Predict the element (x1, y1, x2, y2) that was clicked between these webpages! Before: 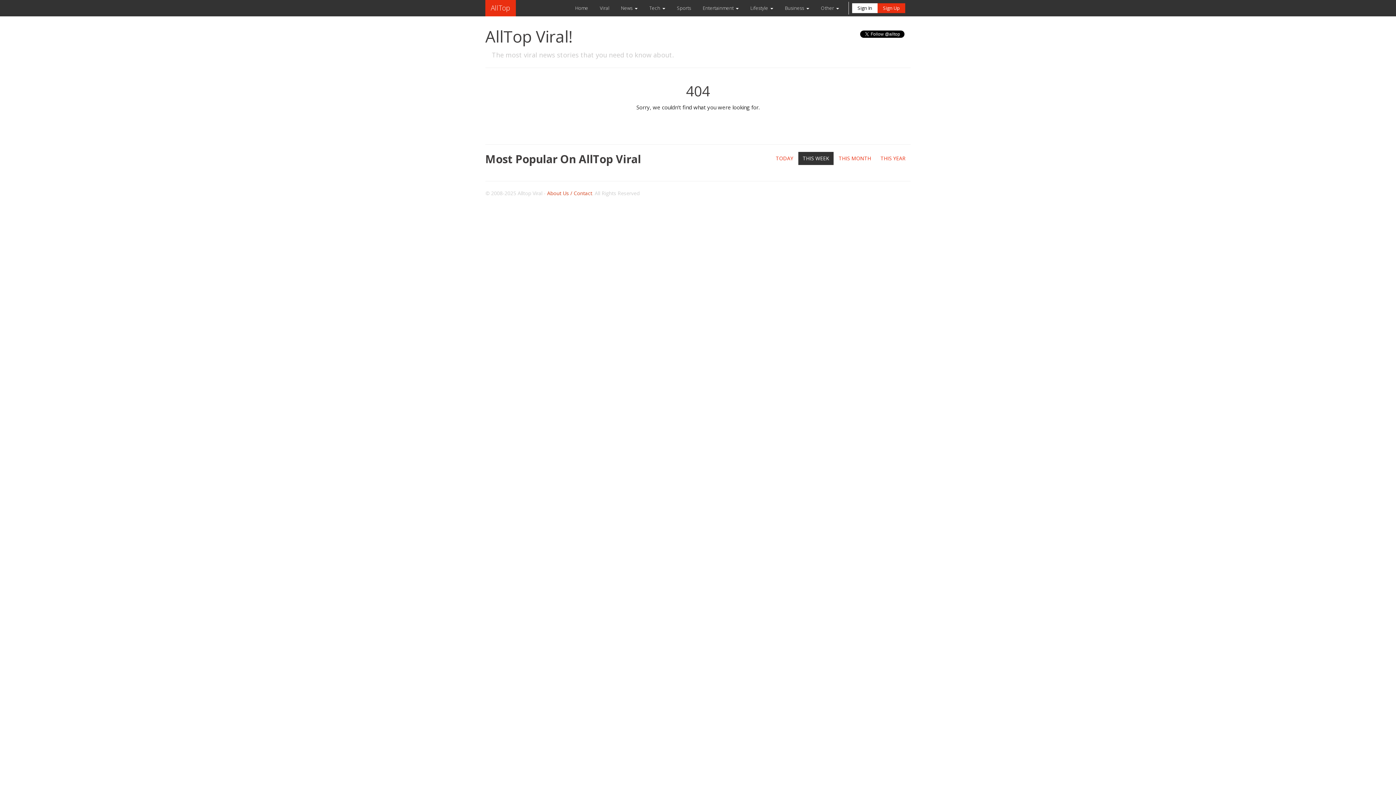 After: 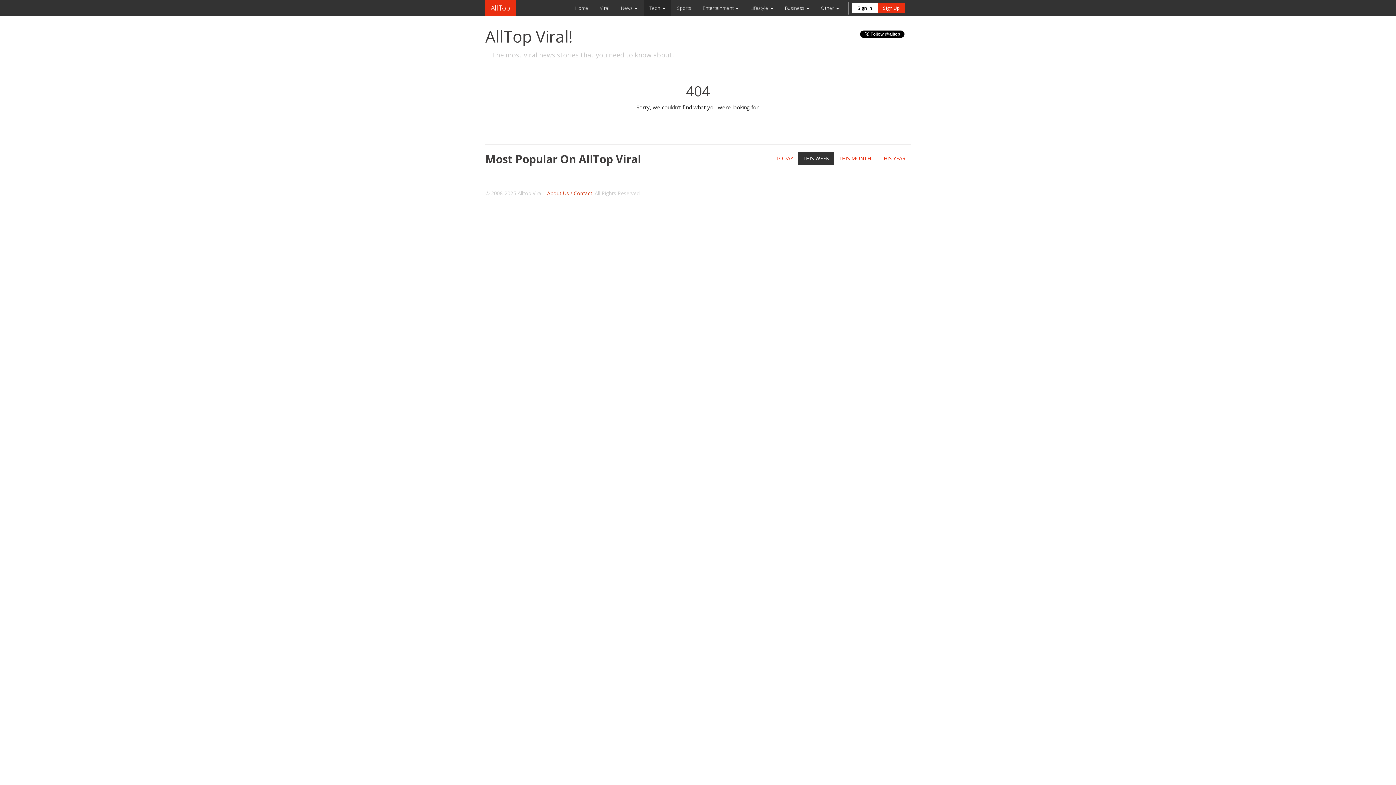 Action: label: Tech bbox: (644, 0, 670, 16)